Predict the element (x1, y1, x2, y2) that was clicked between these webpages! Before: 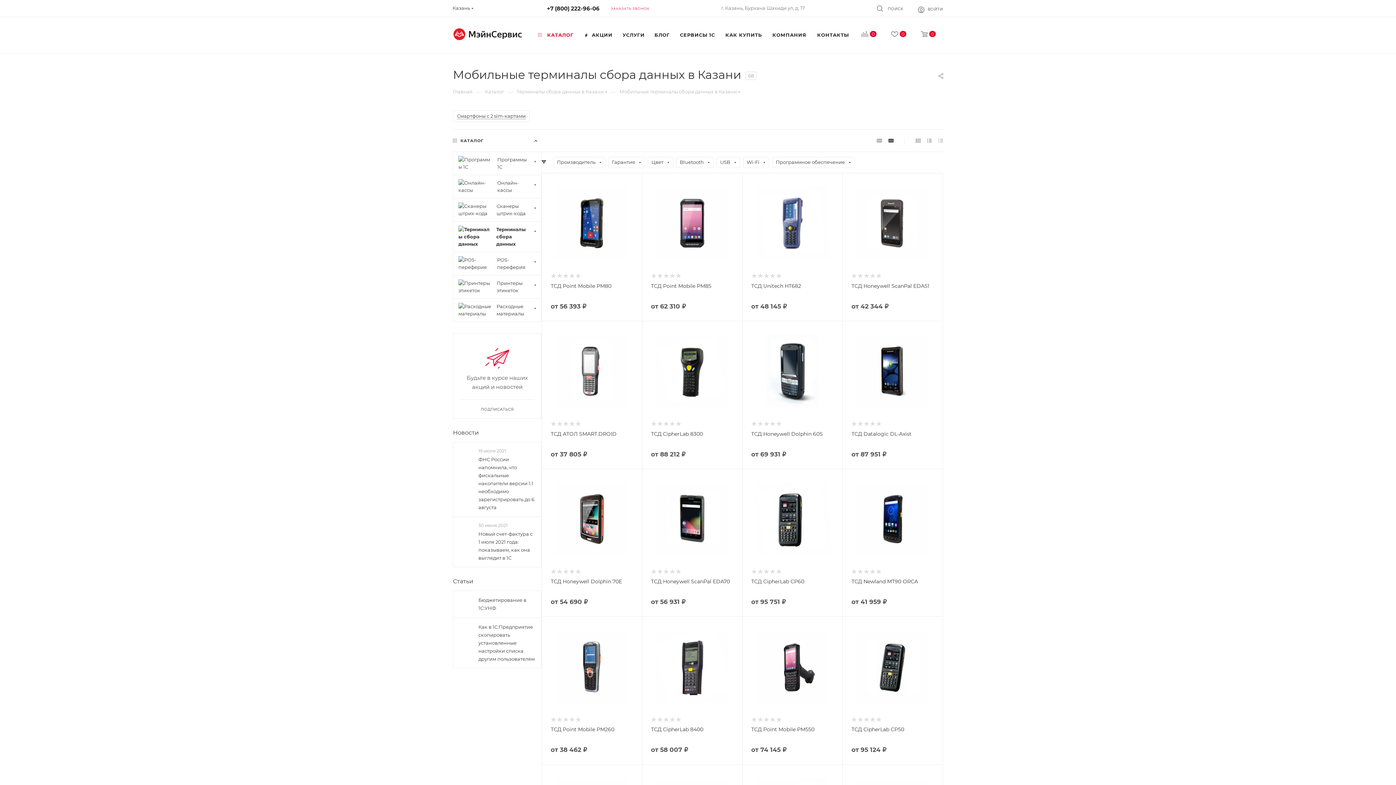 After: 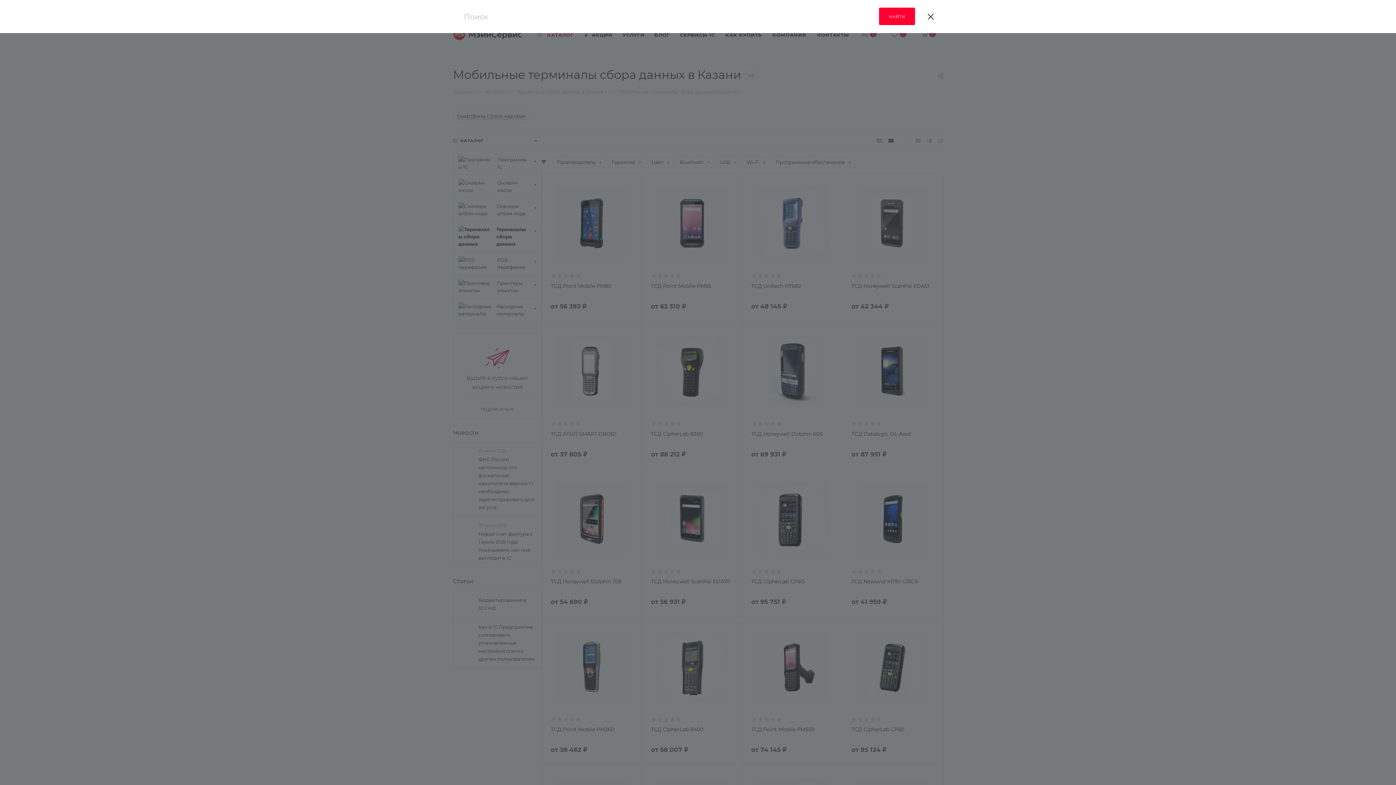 Action: label:  ПОИСК bbox: (877, 3, 903, 12)